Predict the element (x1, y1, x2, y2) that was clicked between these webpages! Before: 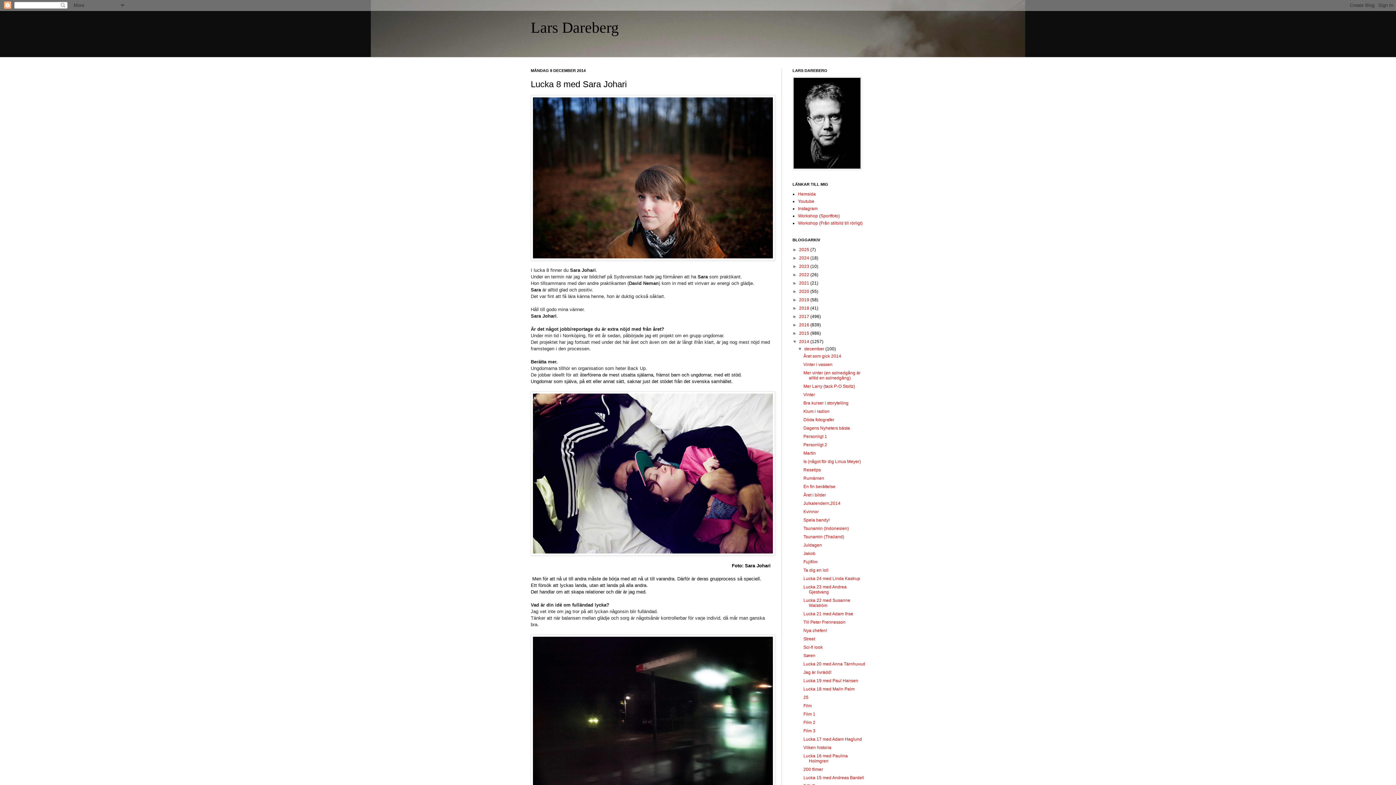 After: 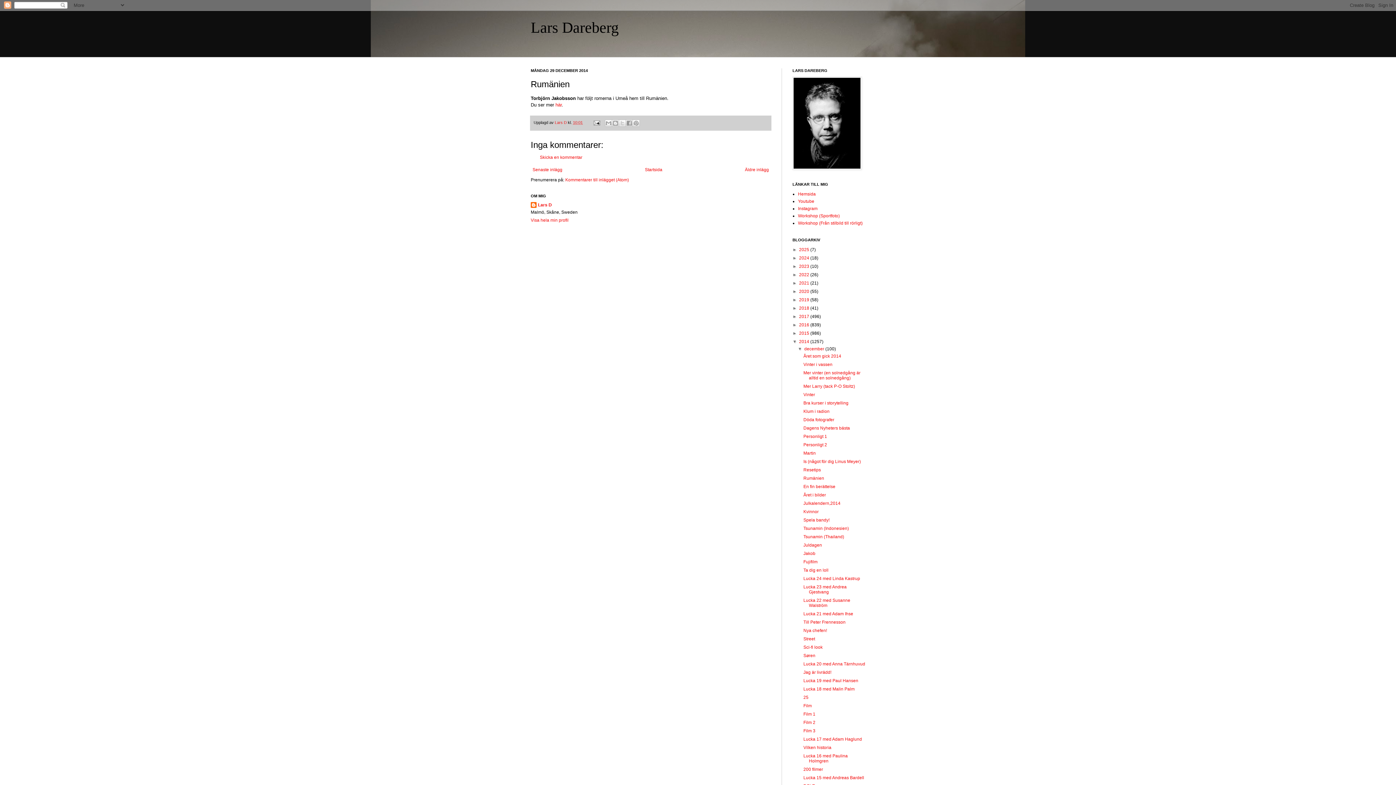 Action: bbox: (803, 476, 824, 481) label: Rumänien